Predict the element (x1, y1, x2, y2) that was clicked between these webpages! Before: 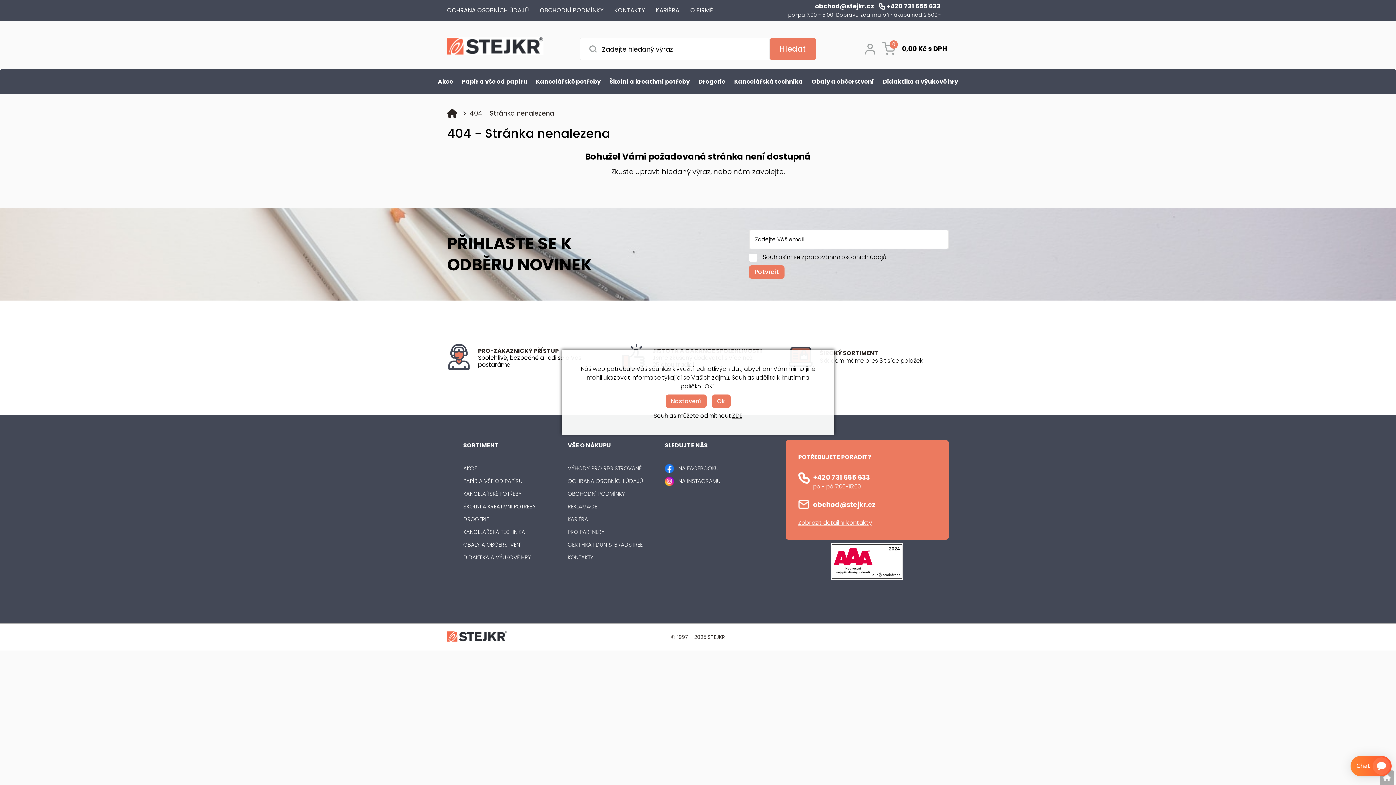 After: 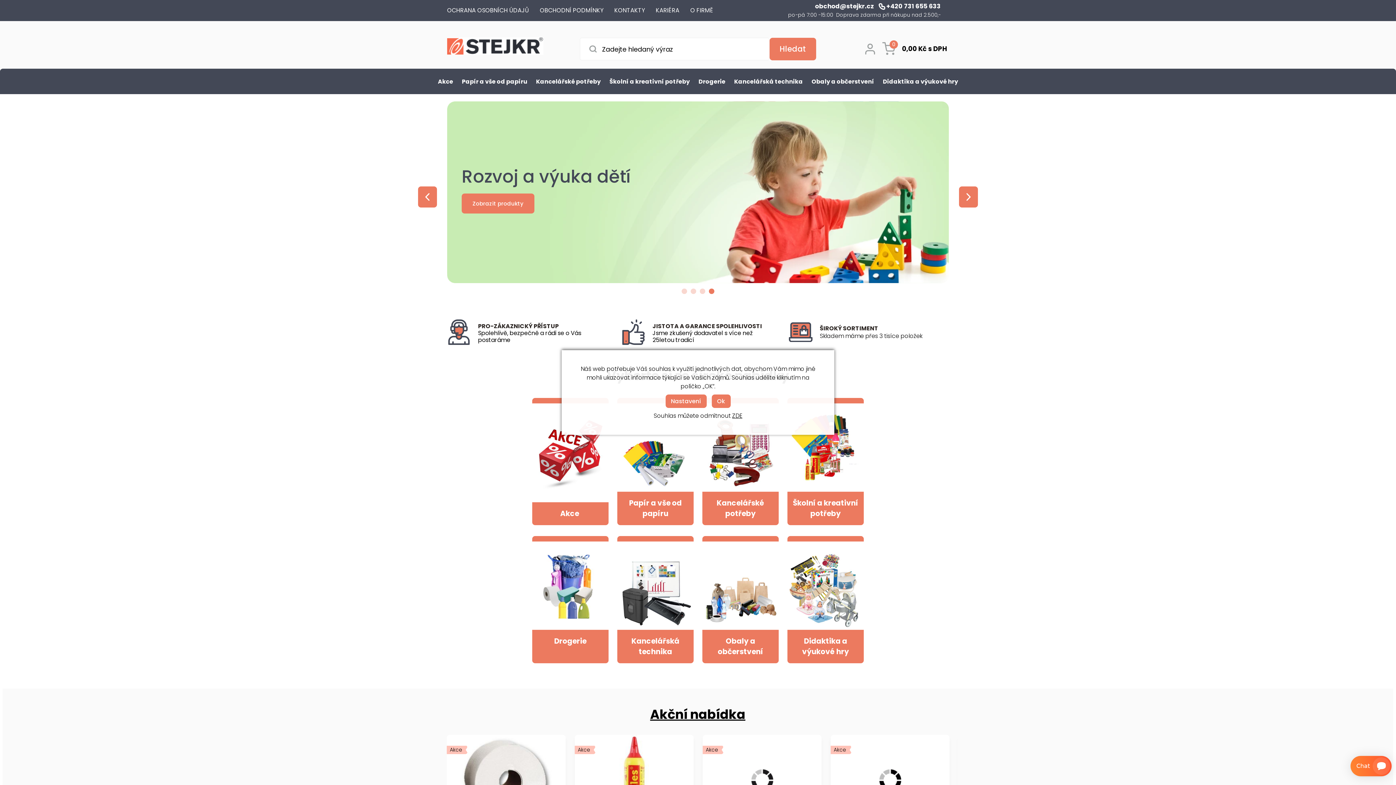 Action: bbox: (447, 631, 507, 643)